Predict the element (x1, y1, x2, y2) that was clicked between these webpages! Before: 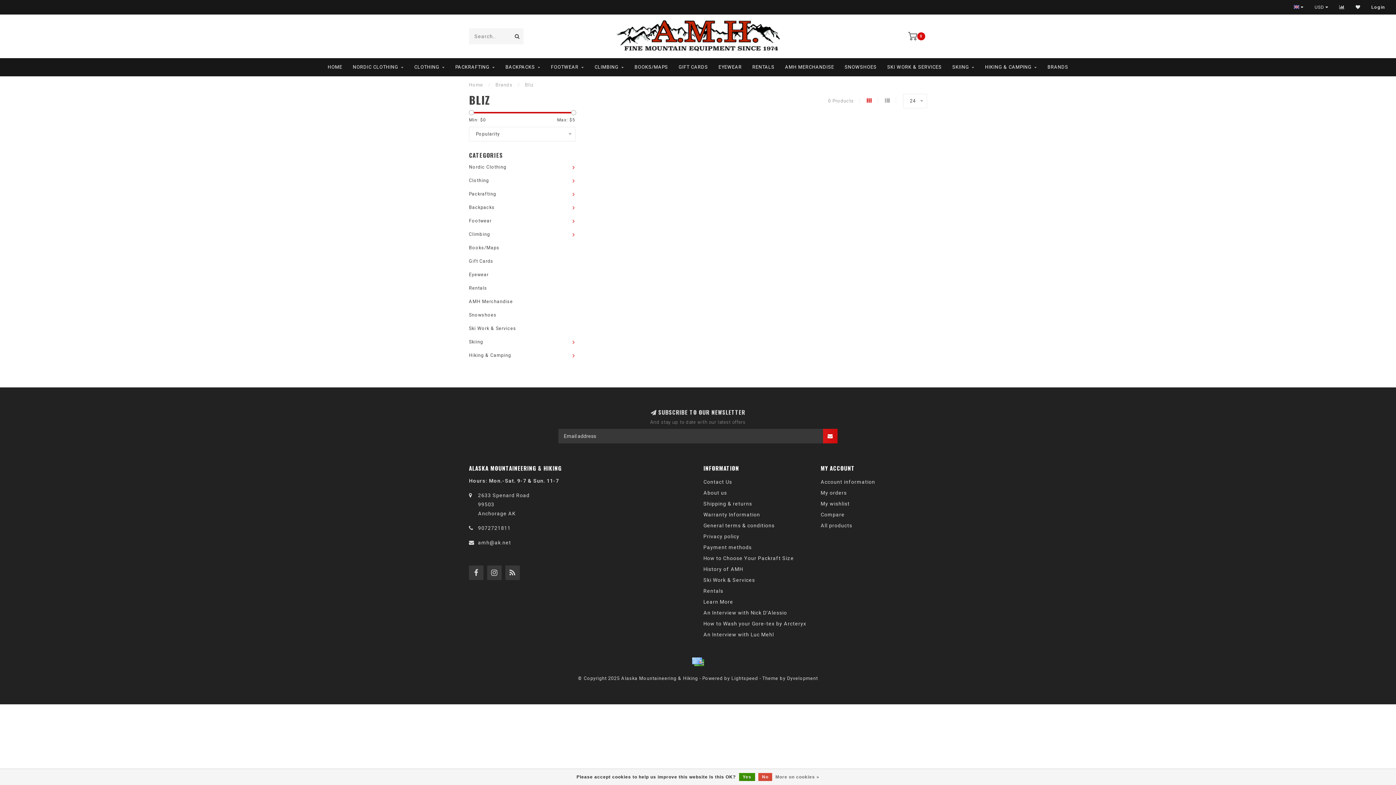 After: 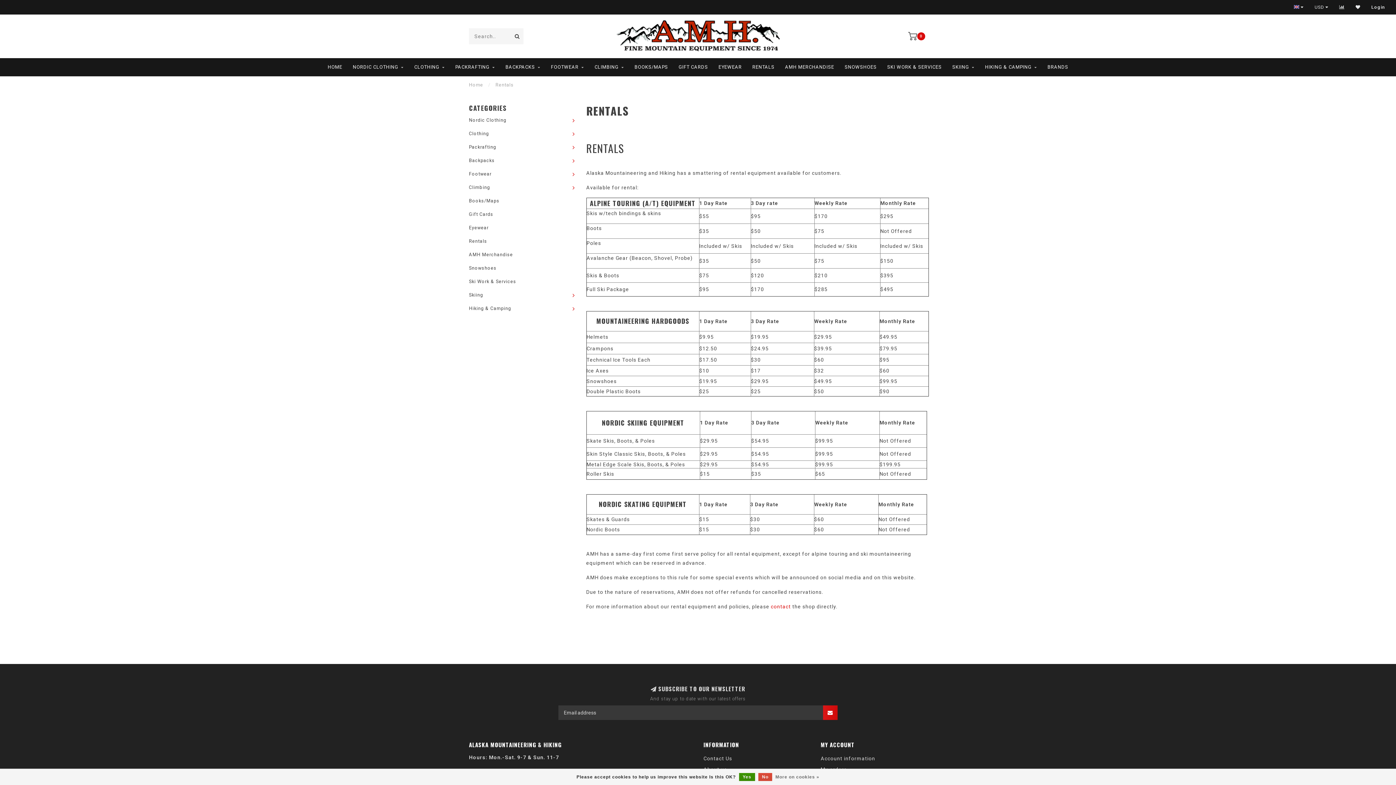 Action: label: Rentals bbox: (703, 585, 723, 596)